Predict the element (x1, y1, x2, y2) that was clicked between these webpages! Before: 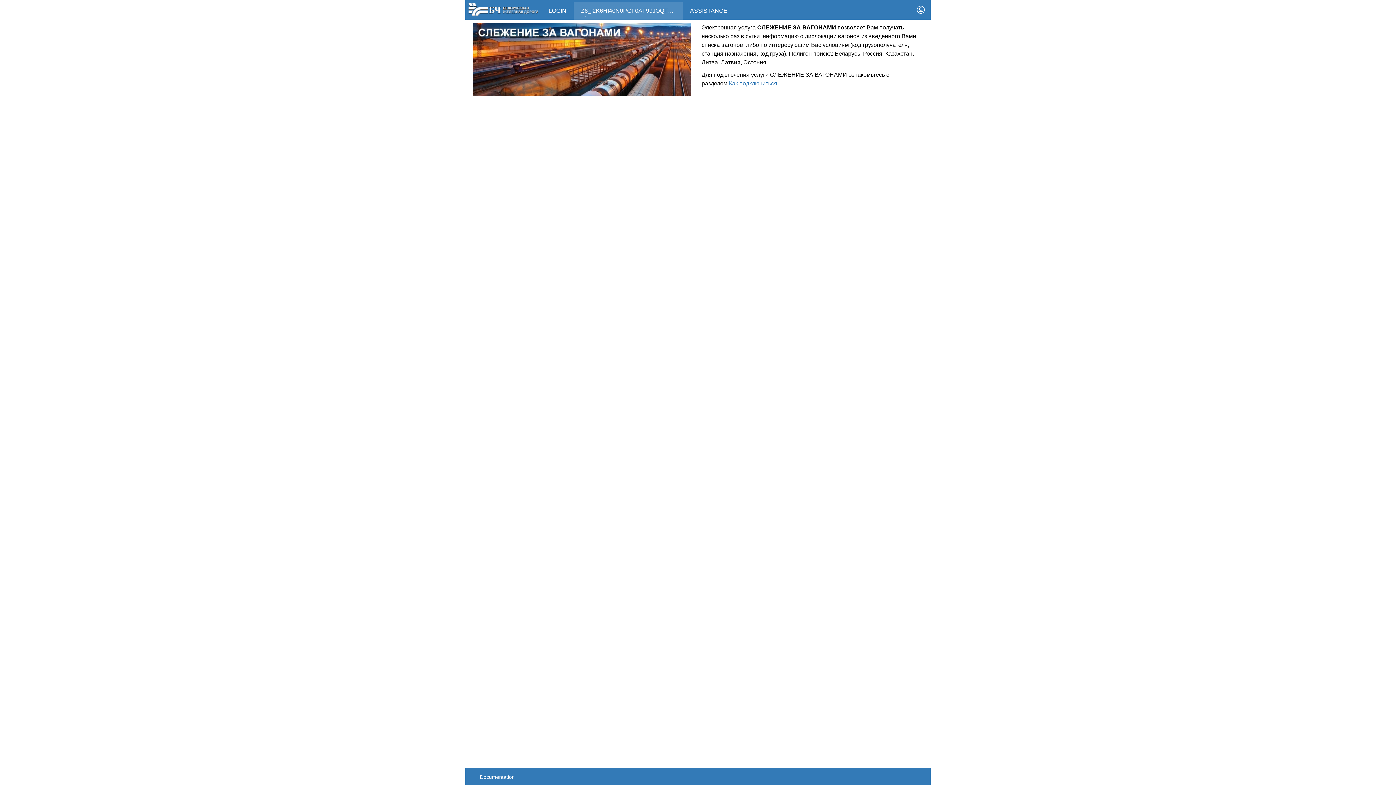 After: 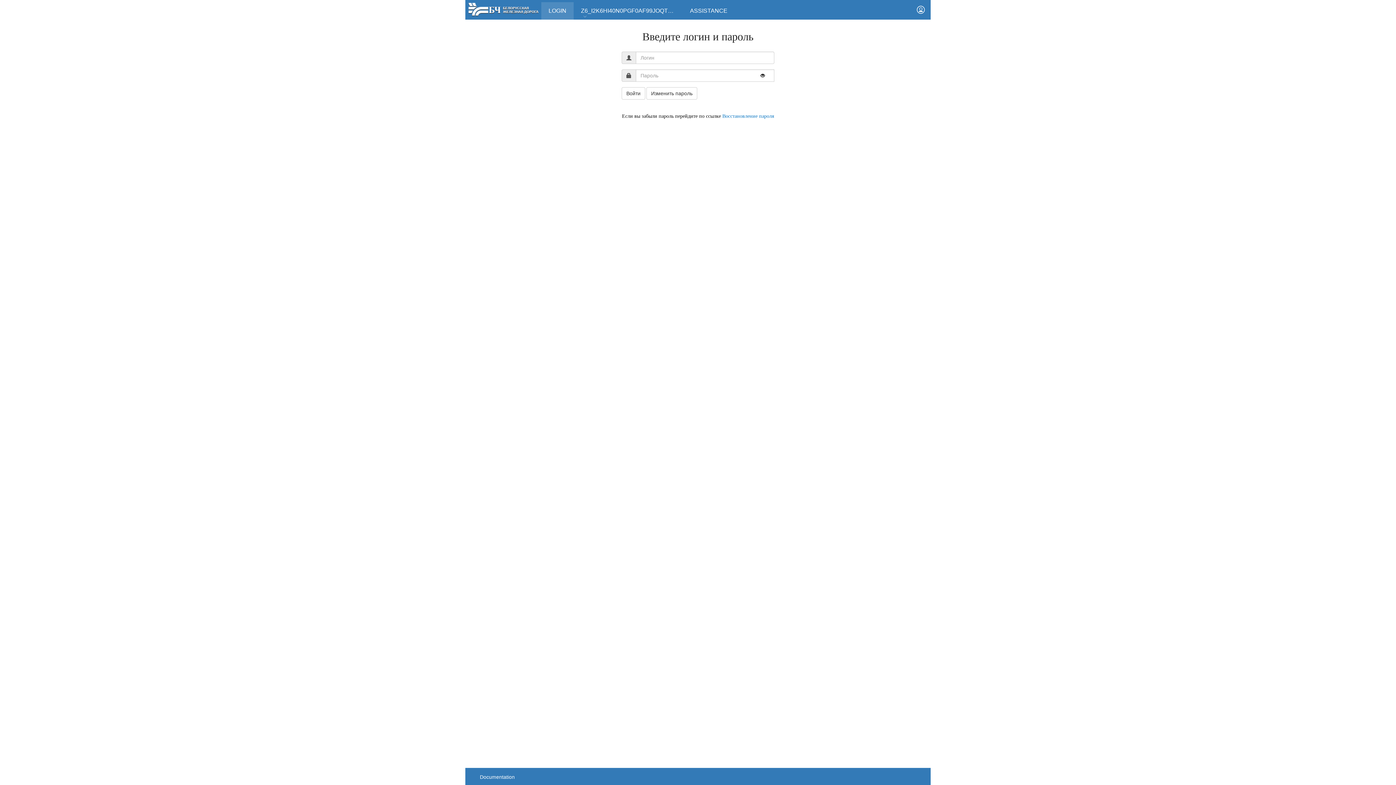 Action: label: LOGIN bbox: (541, 2, 573, 19)